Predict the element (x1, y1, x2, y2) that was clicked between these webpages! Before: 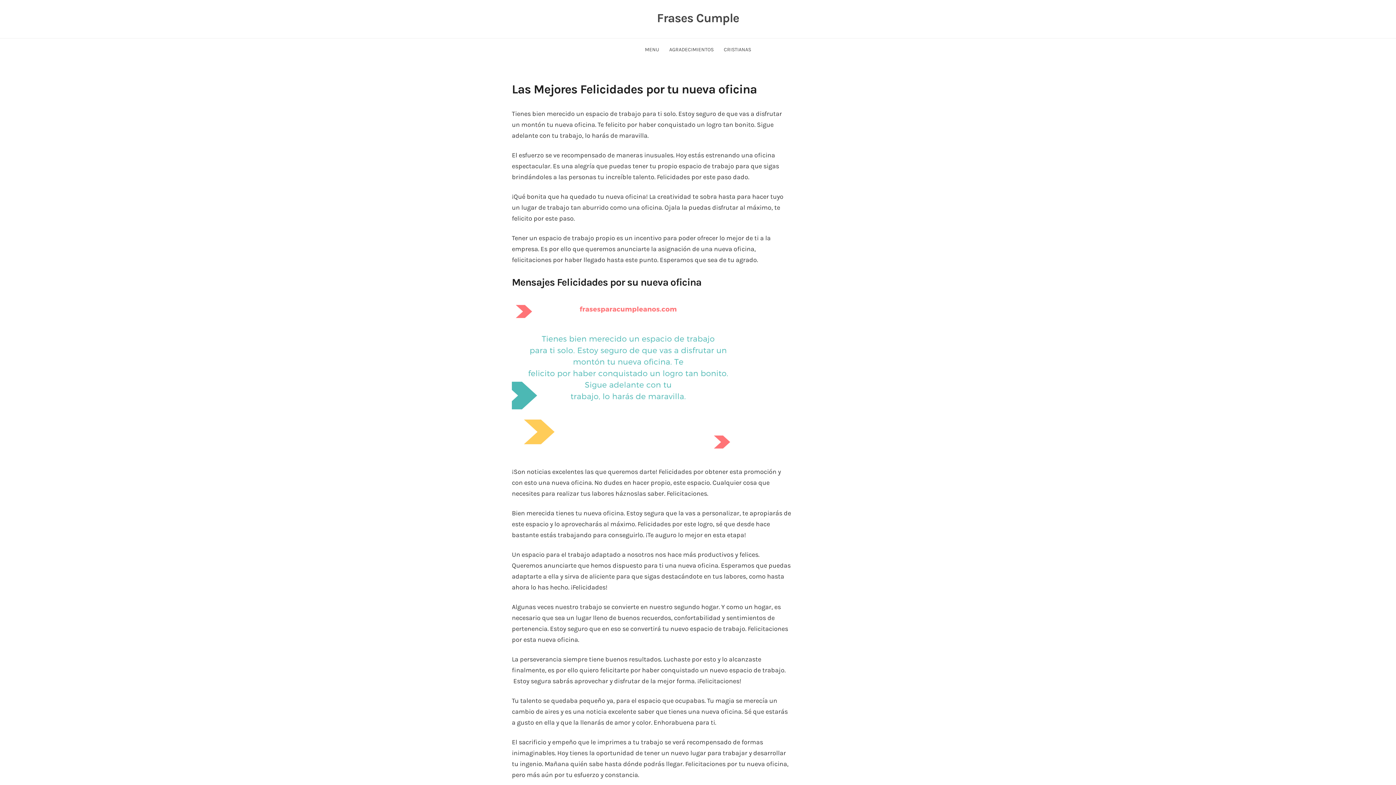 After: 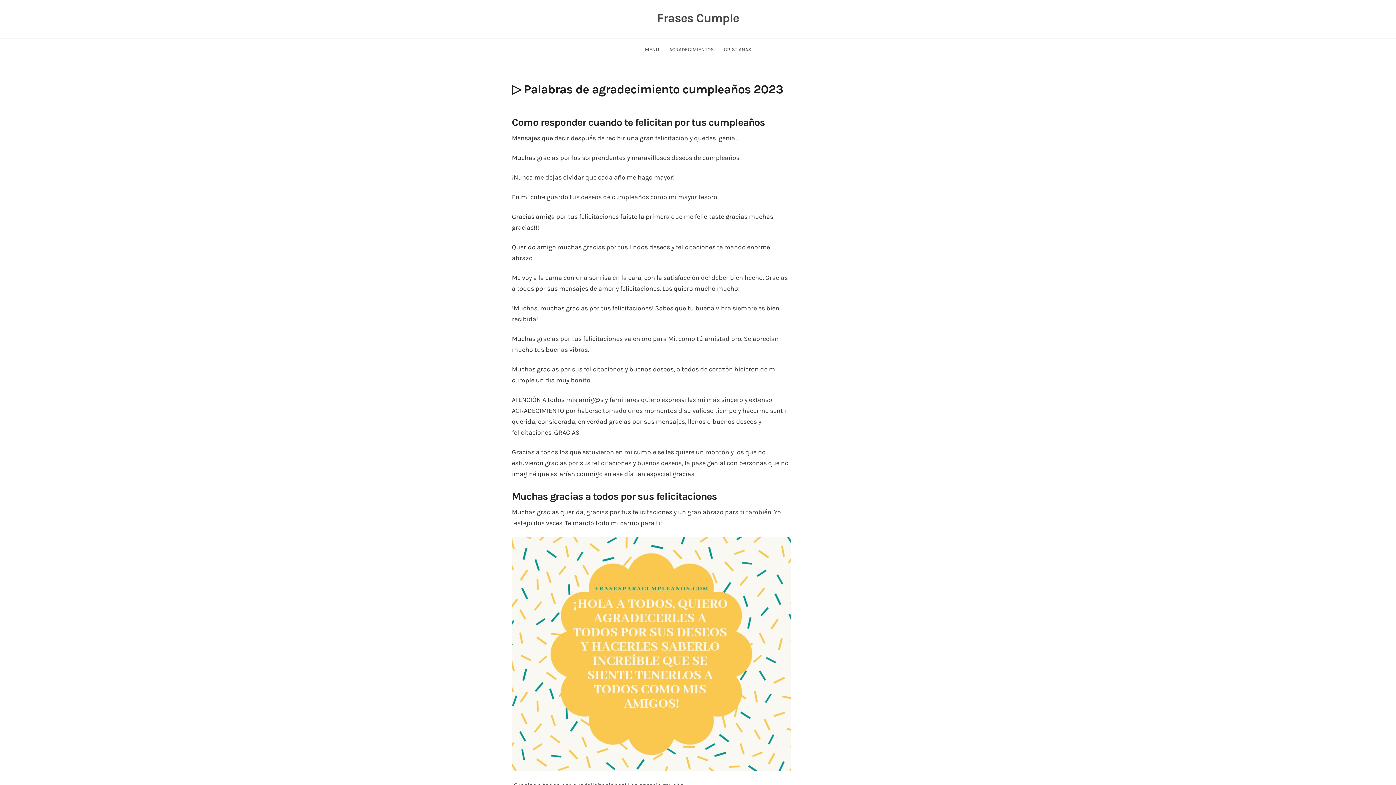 Action: label: AGRADECIMIENTOS bbox: (669, 46, 713, 52)